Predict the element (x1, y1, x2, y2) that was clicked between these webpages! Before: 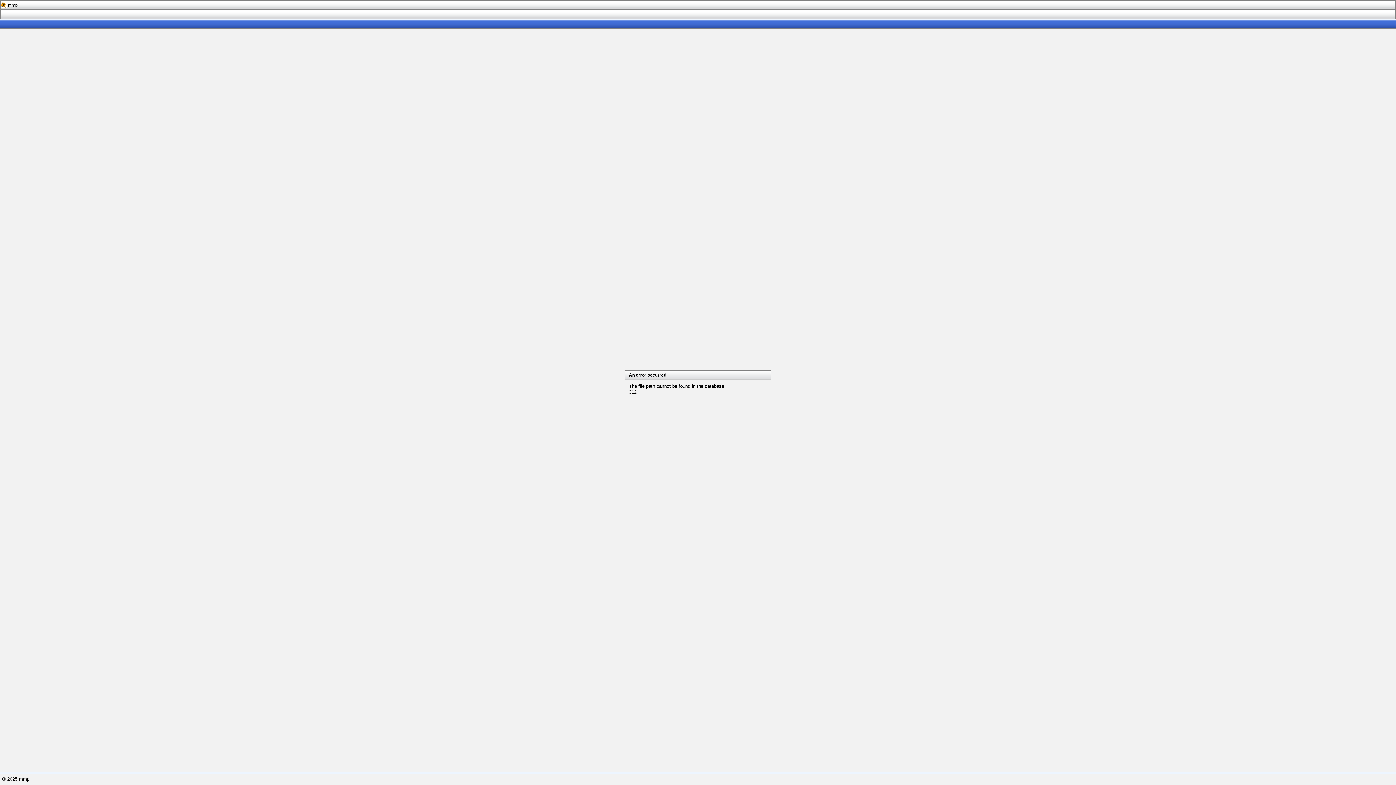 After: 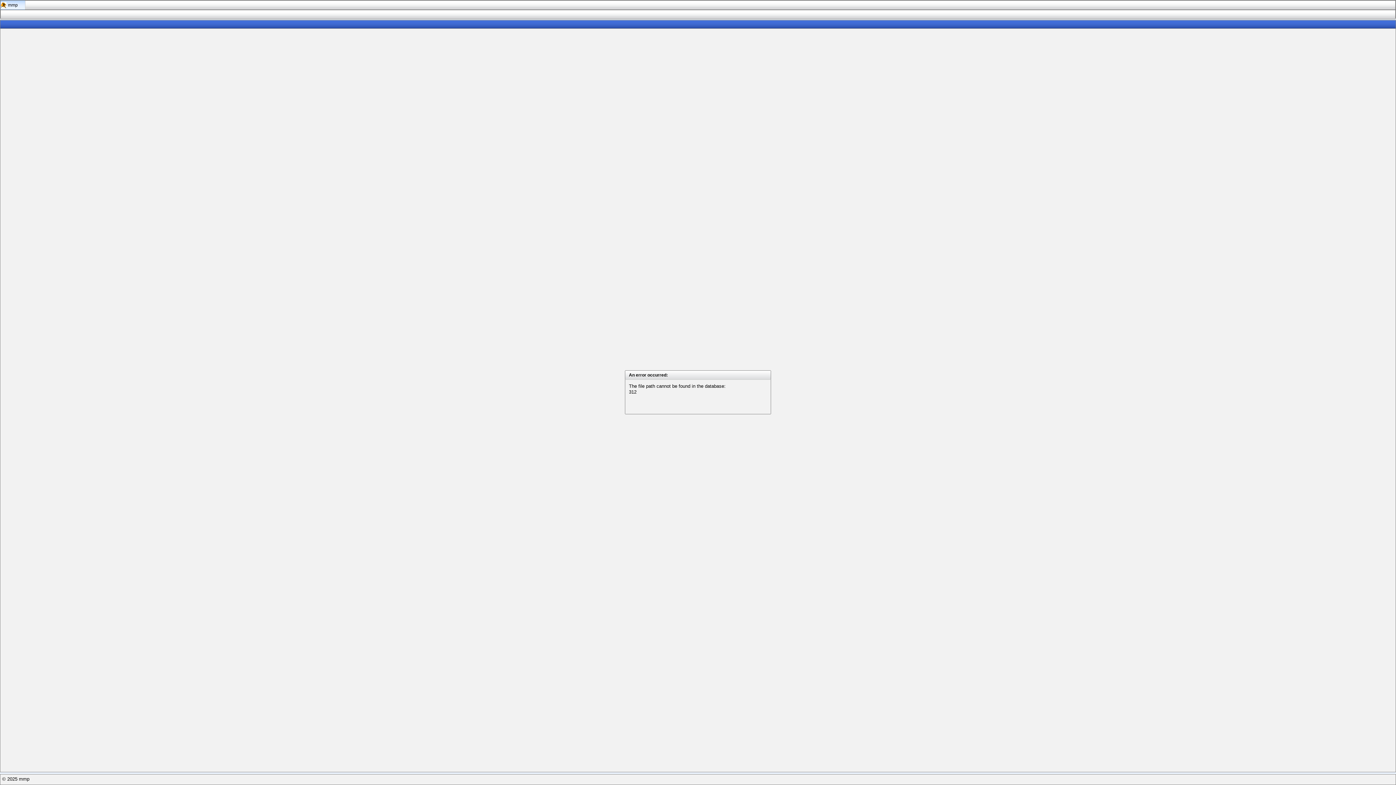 Action: label: mmp bbox: (0, 0, 25, 9)